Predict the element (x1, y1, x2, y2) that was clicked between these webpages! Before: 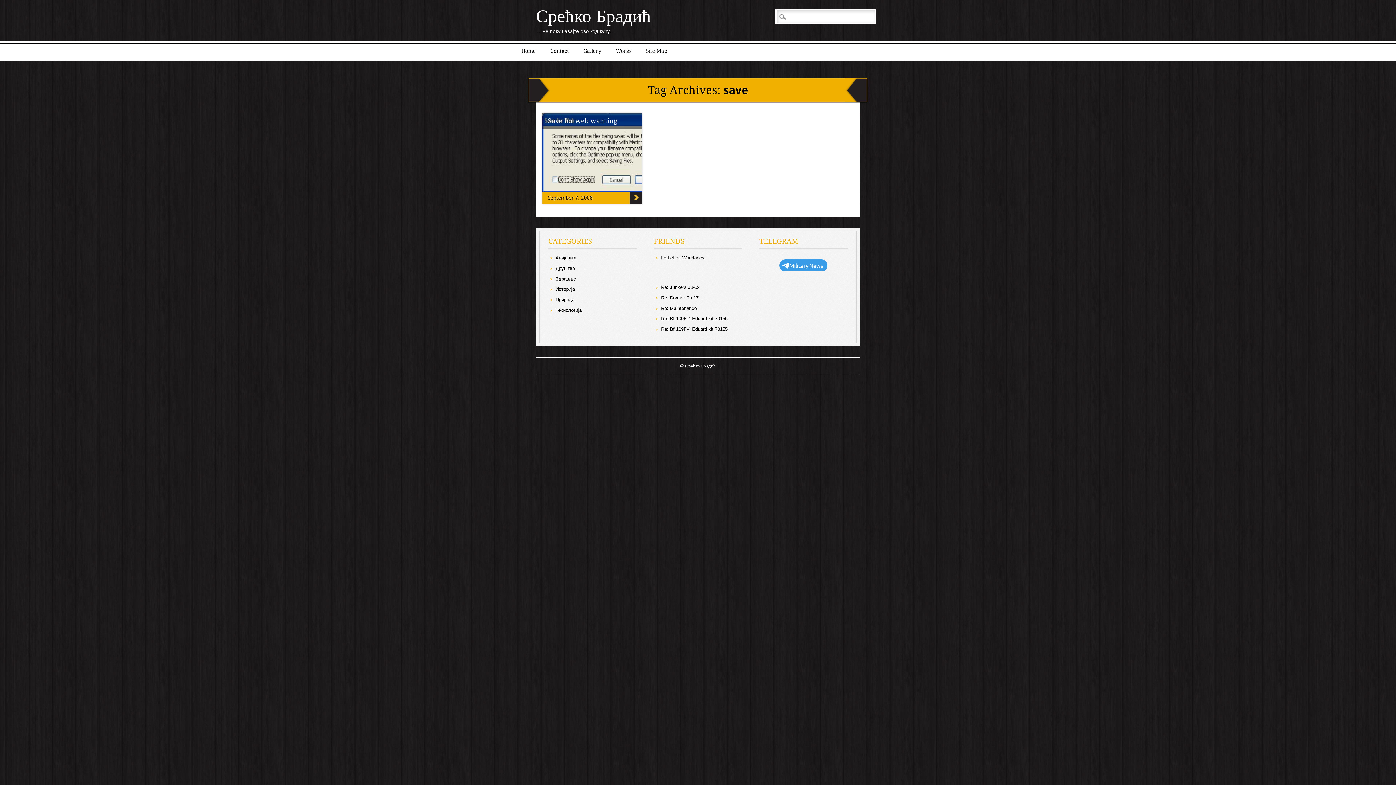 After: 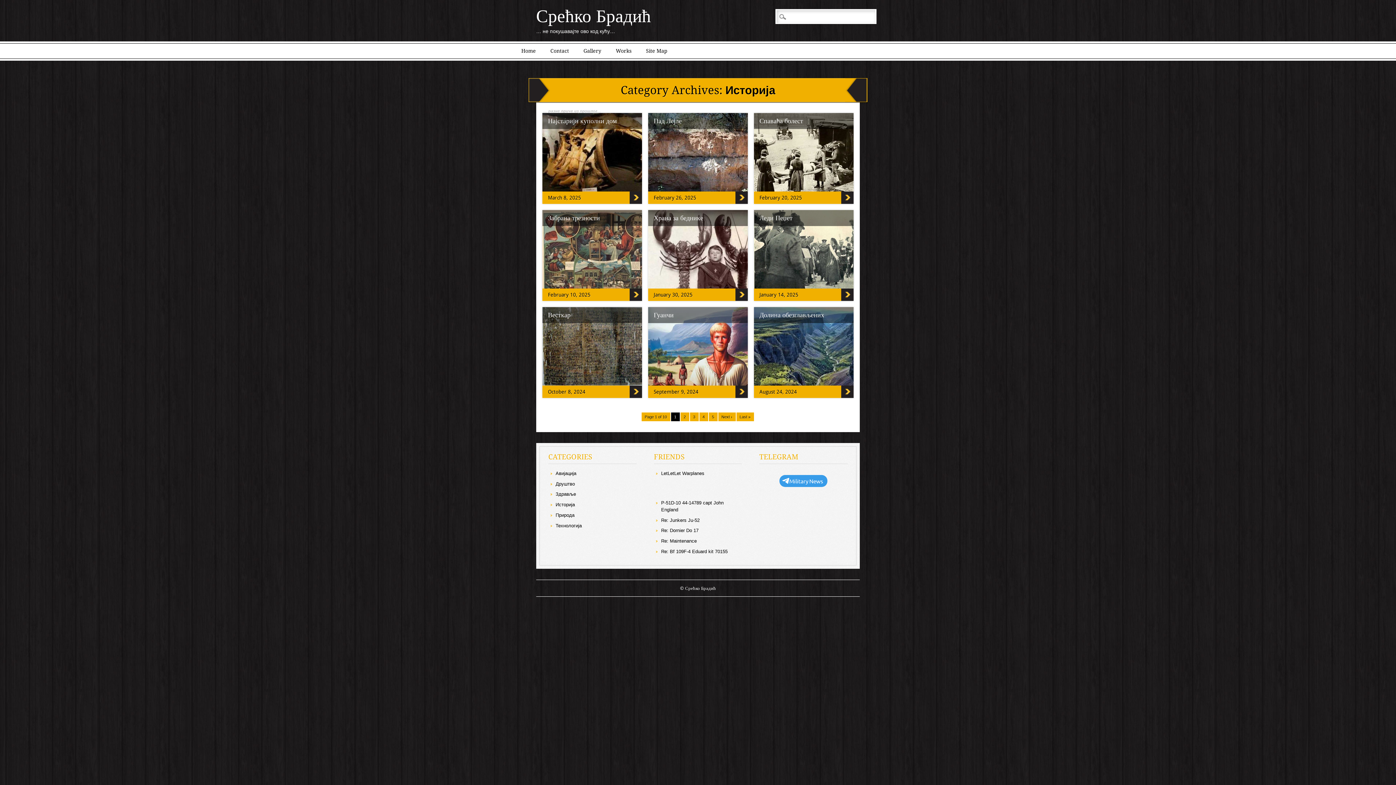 Action: bbox: (555, 286, 575, 292) label: Историја